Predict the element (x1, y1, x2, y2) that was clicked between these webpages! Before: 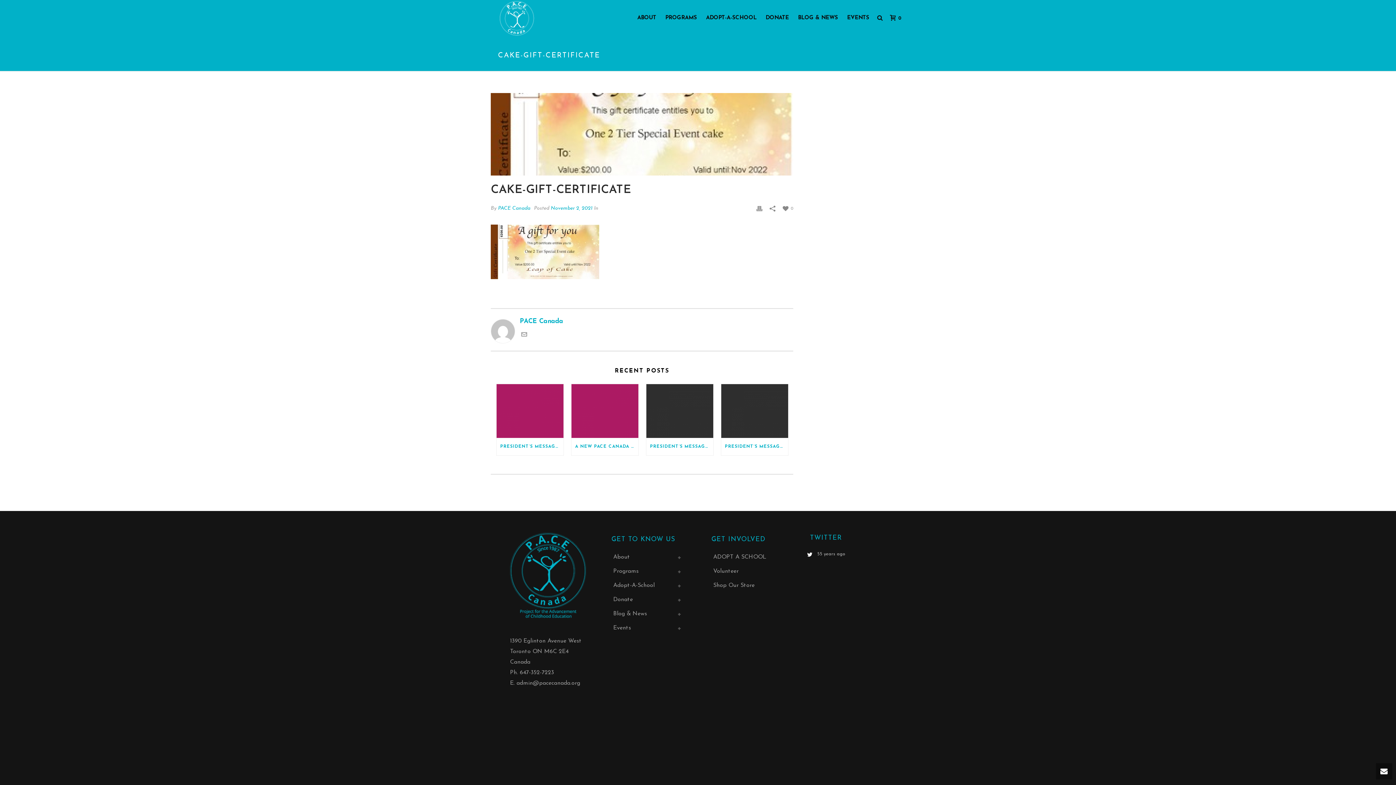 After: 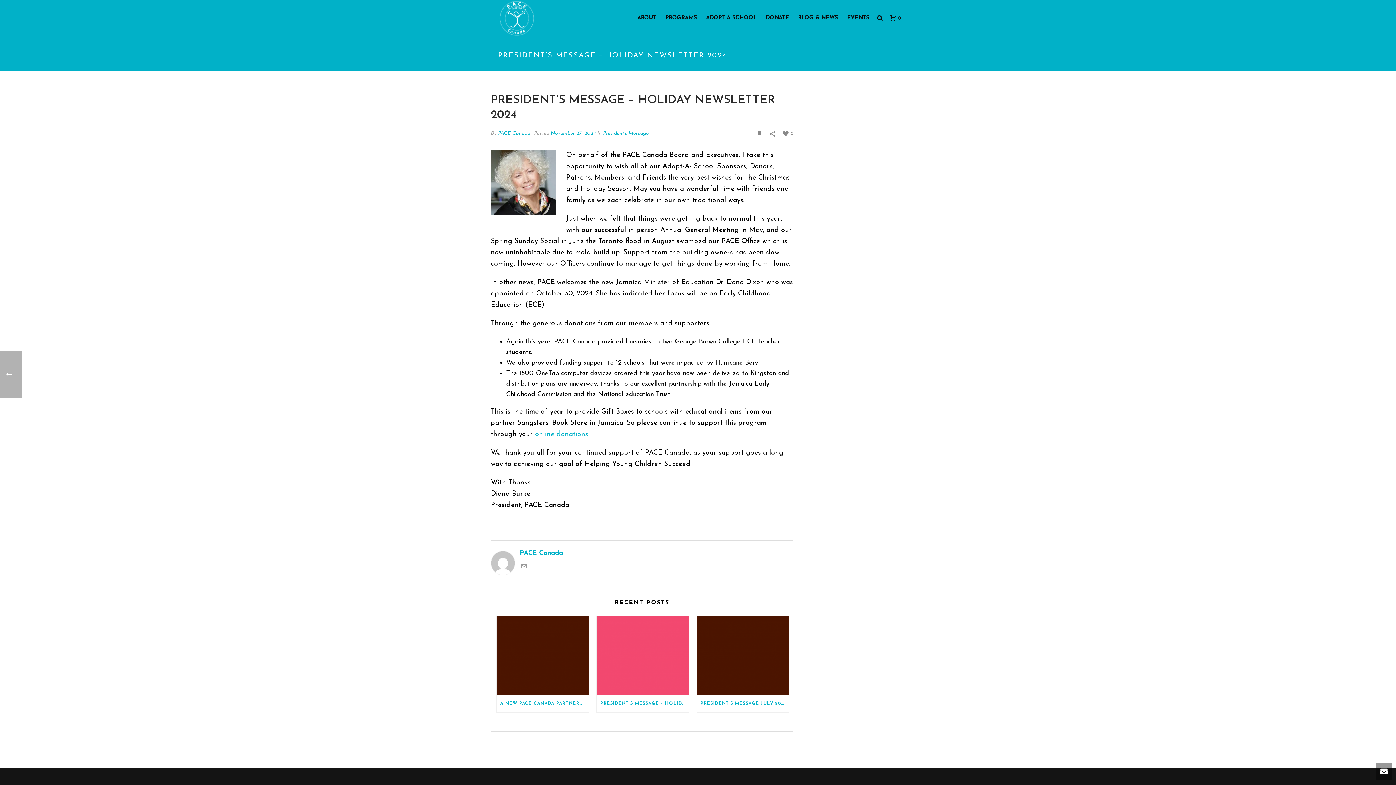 Action: bbox: (496, 384, 563, 438)